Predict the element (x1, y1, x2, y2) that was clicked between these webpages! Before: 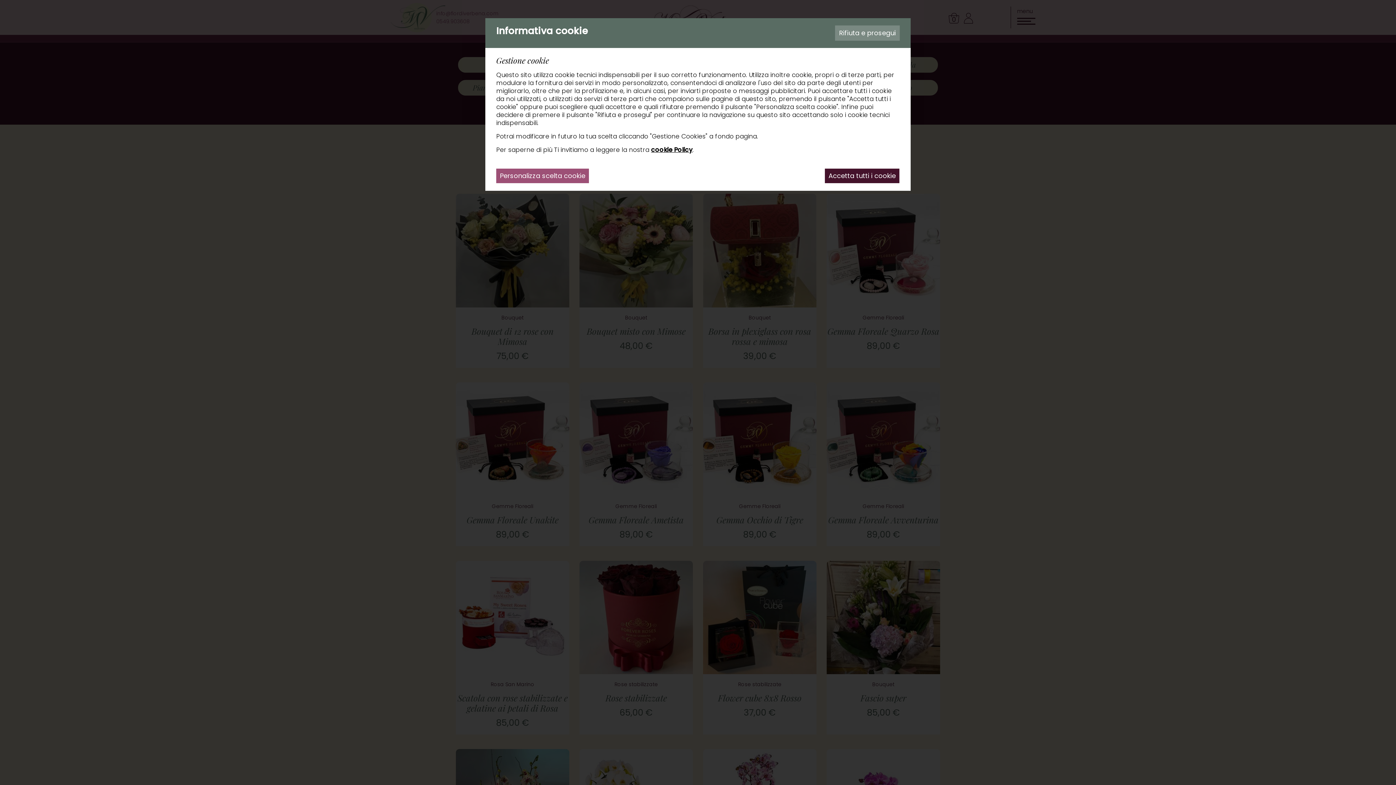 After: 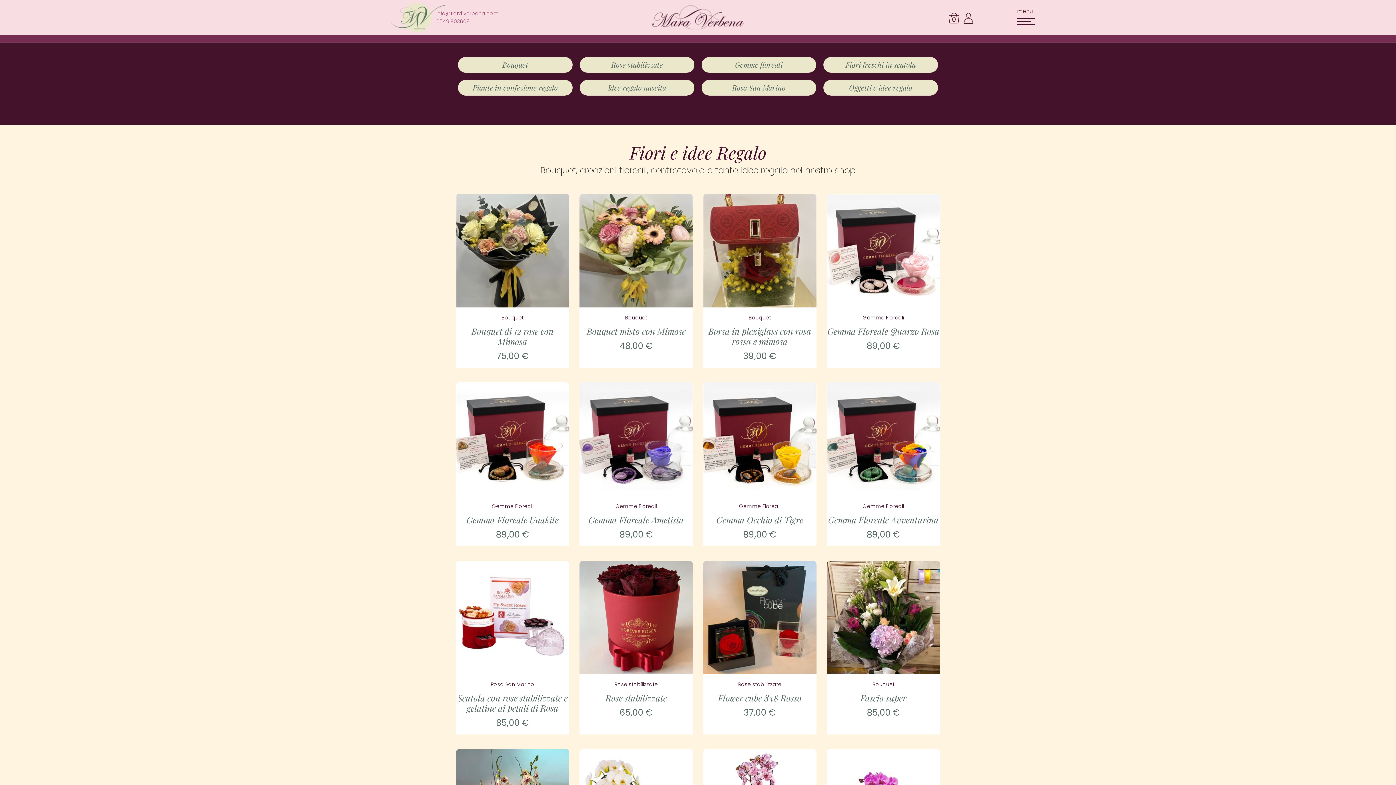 Action: label: Rifiuta e prosegui bbox: (835, 25, 900, 40)